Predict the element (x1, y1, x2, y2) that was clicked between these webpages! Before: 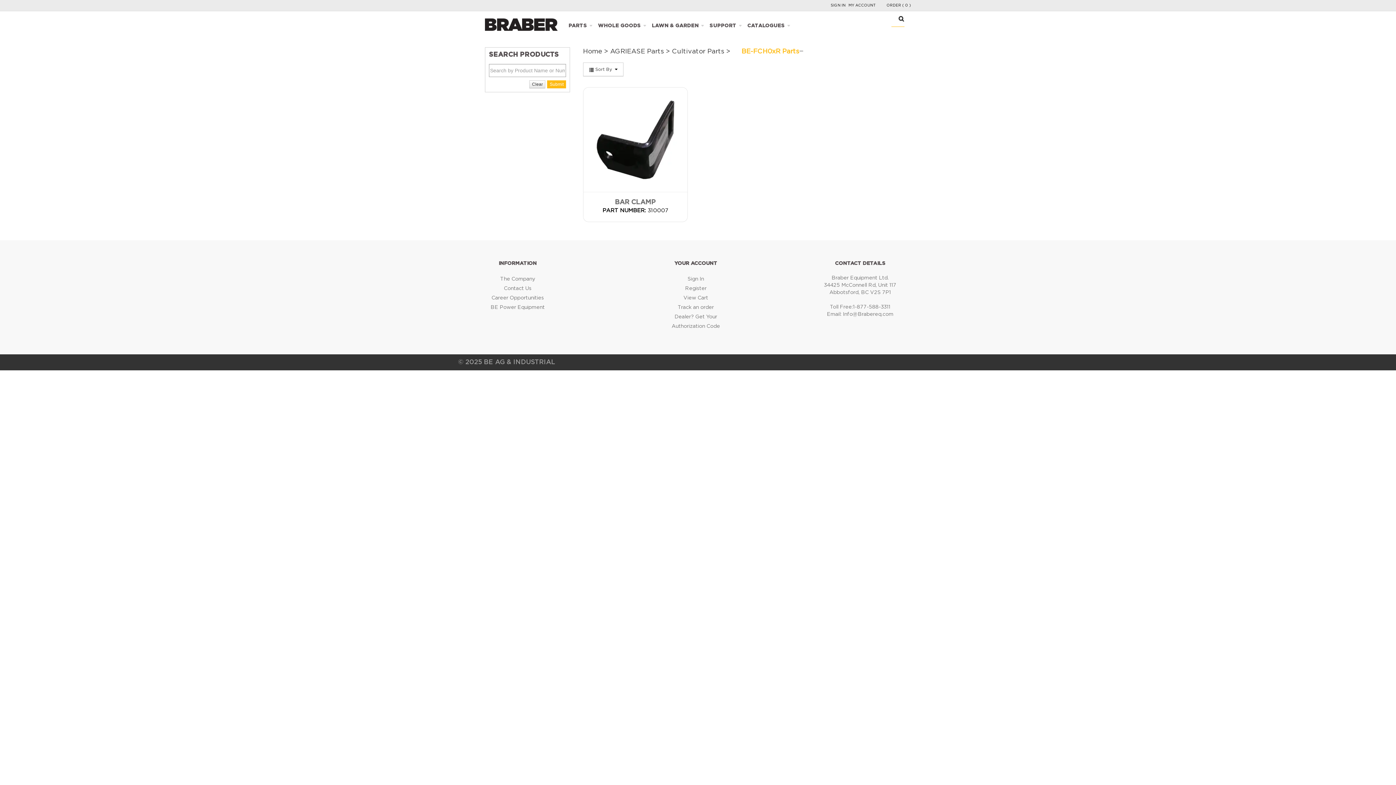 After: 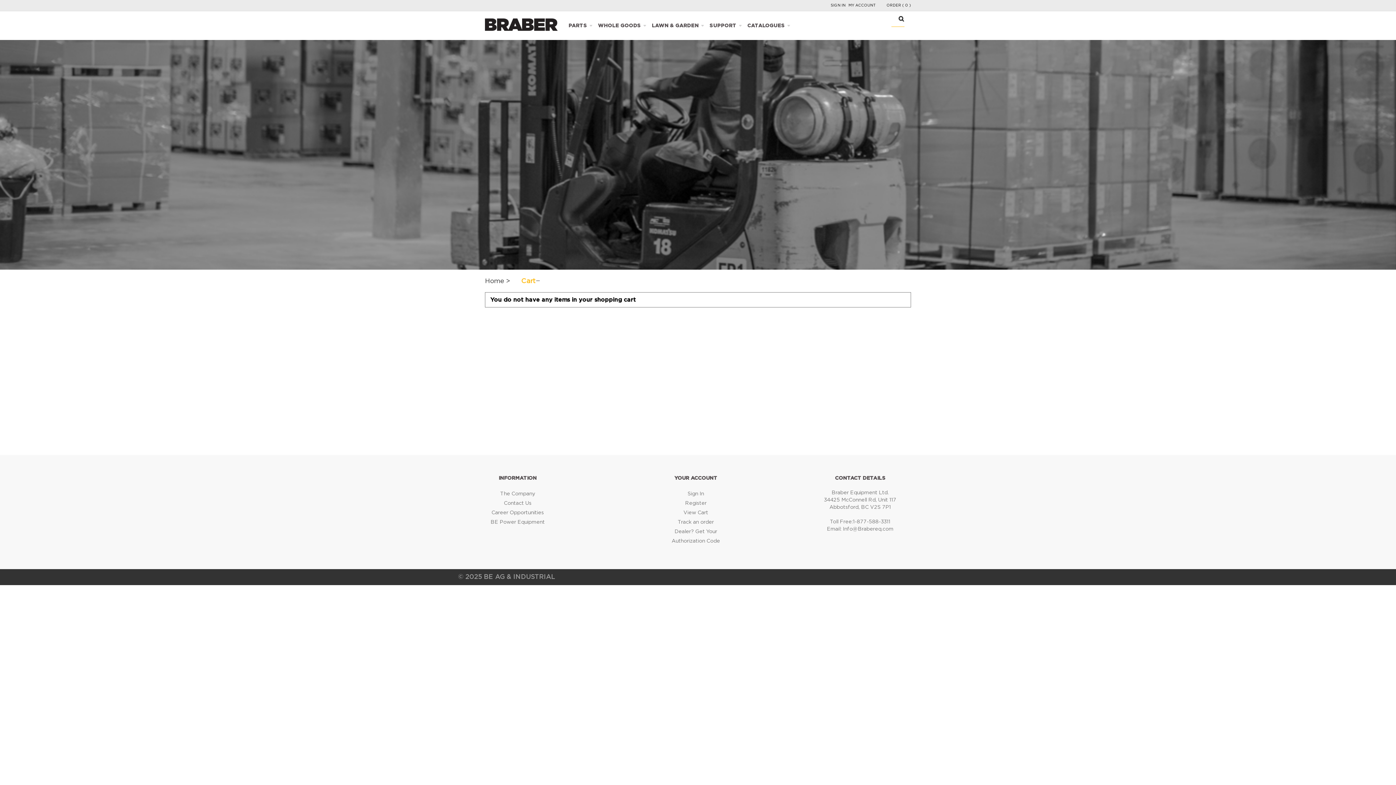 Action: bbox: (683, 295, 708, 300) label: View Cart